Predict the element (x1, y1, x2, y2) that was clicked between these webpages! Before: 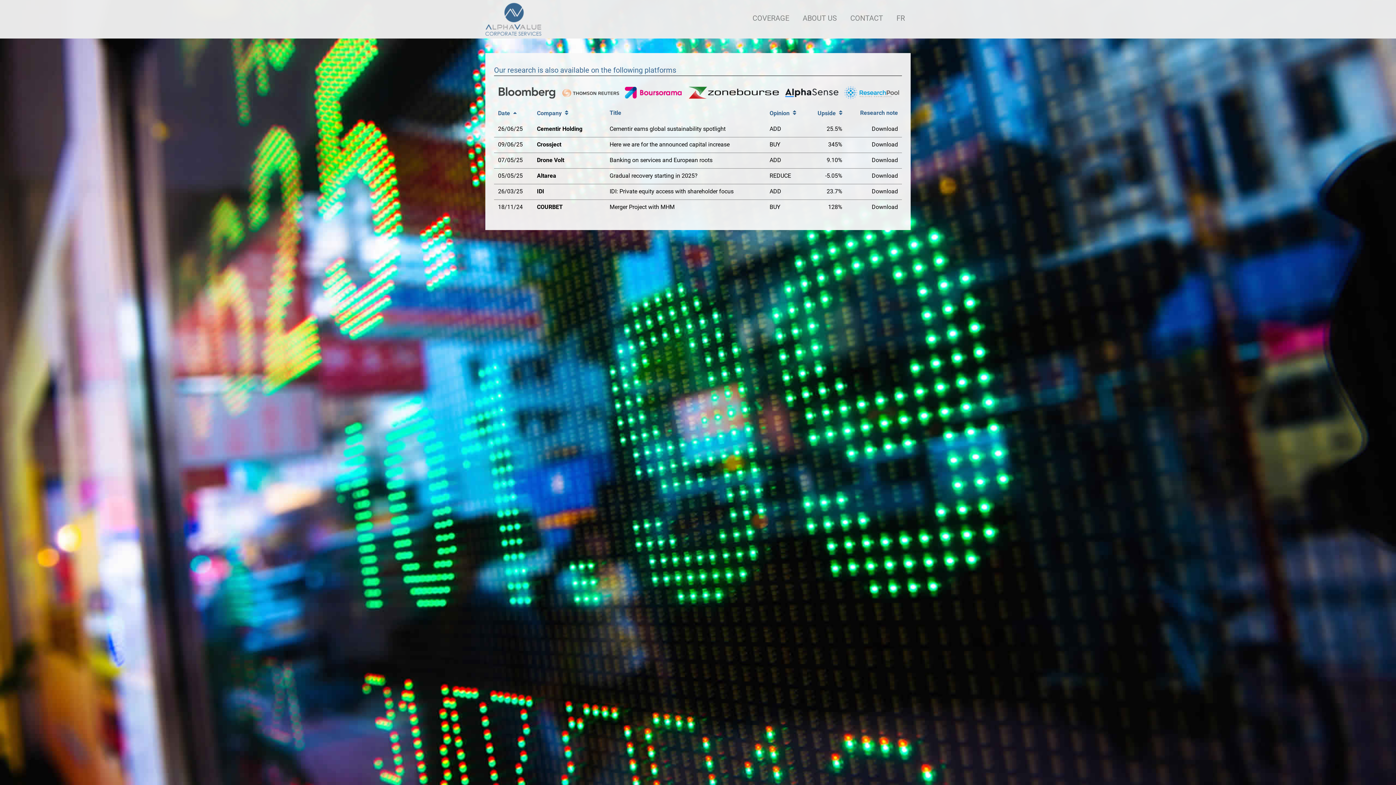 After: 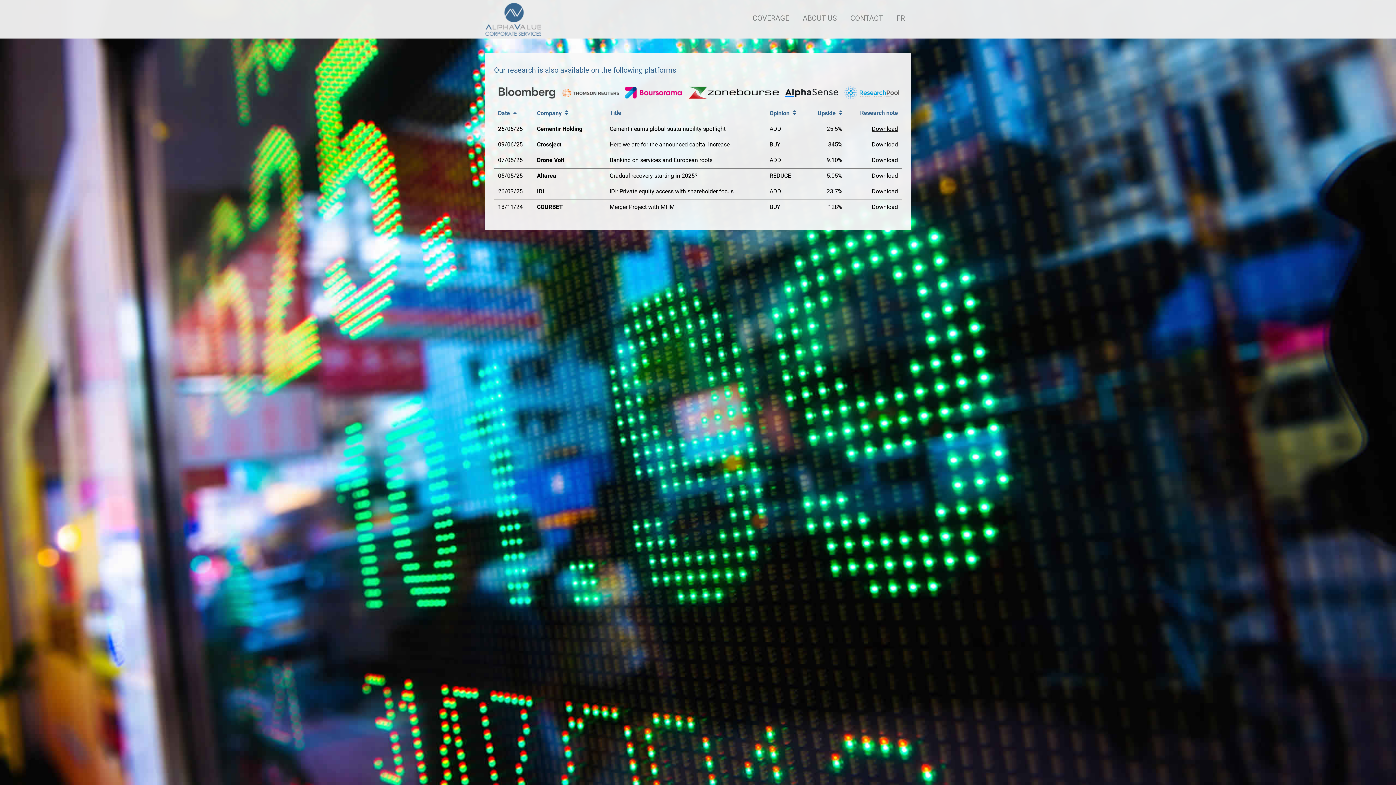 Action: bbox: (872, 125, 898, 132) label: Download